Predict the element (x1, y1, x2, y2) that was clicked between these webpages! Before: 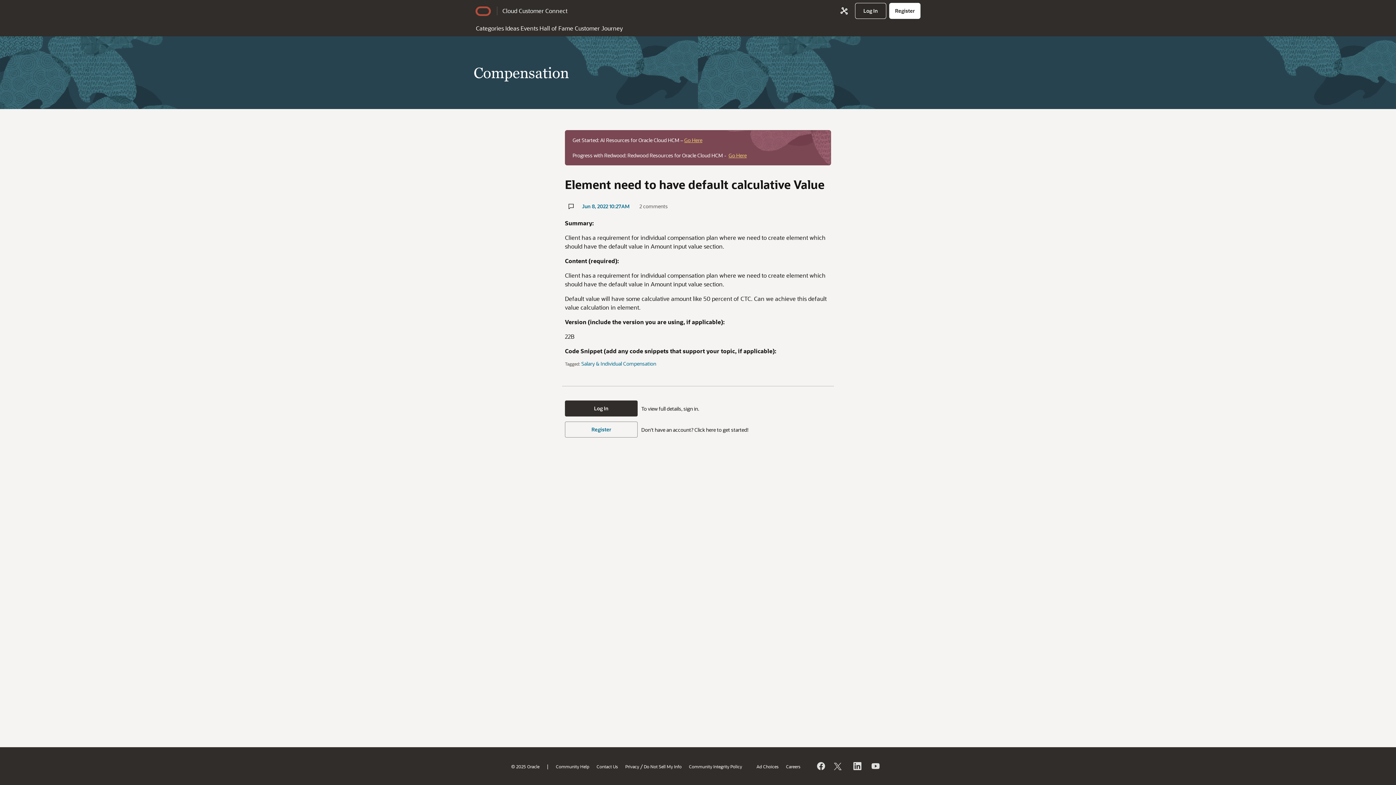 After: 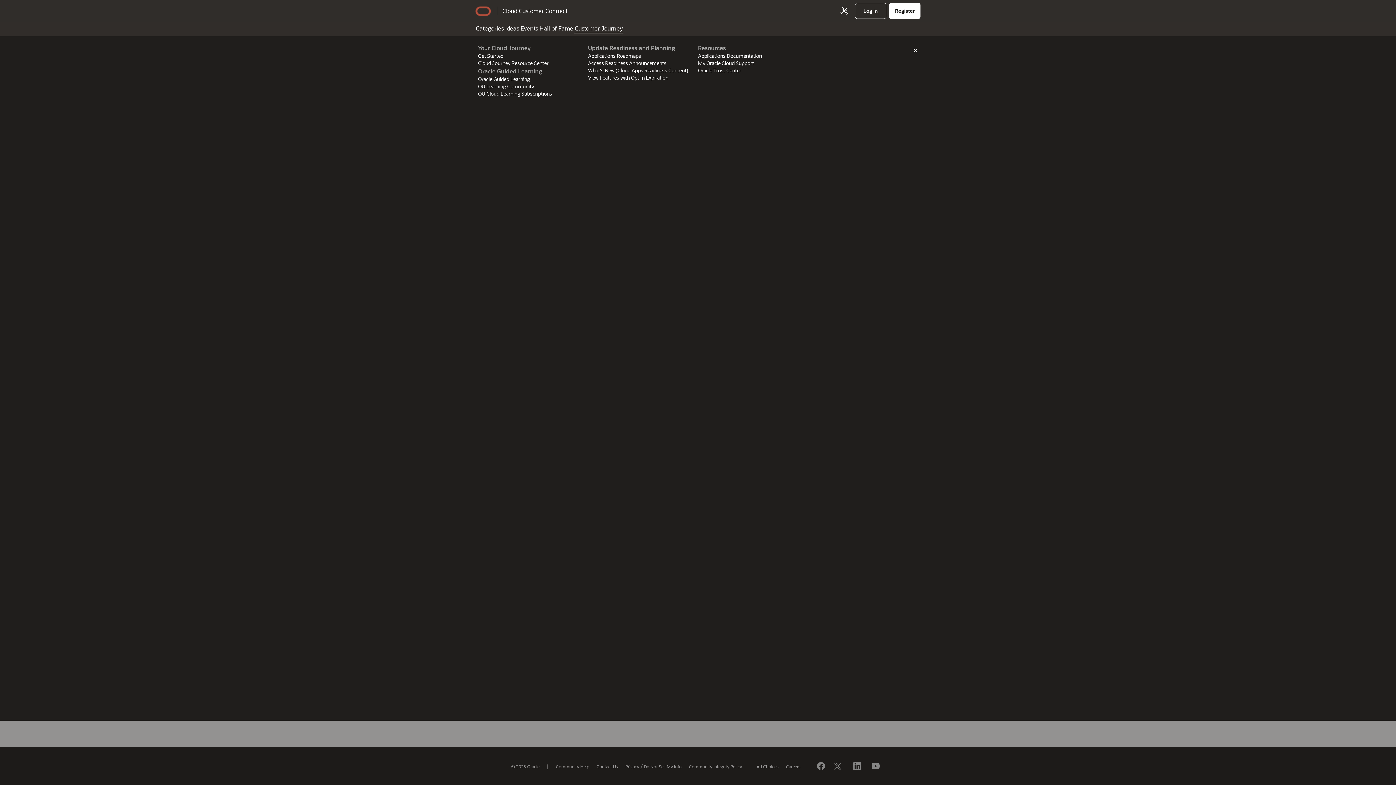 Action: label: Customer Journey bbox: (574, 21, 623, 33)